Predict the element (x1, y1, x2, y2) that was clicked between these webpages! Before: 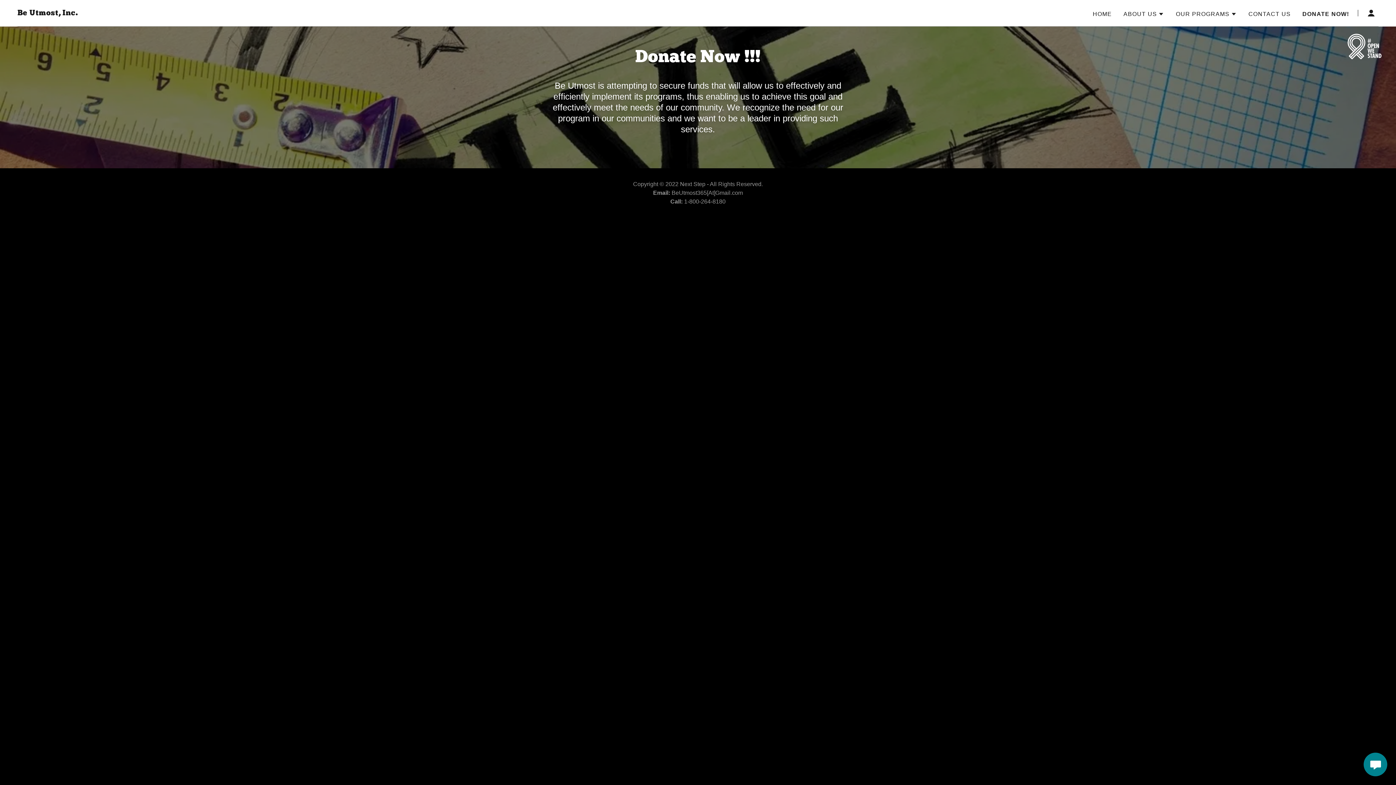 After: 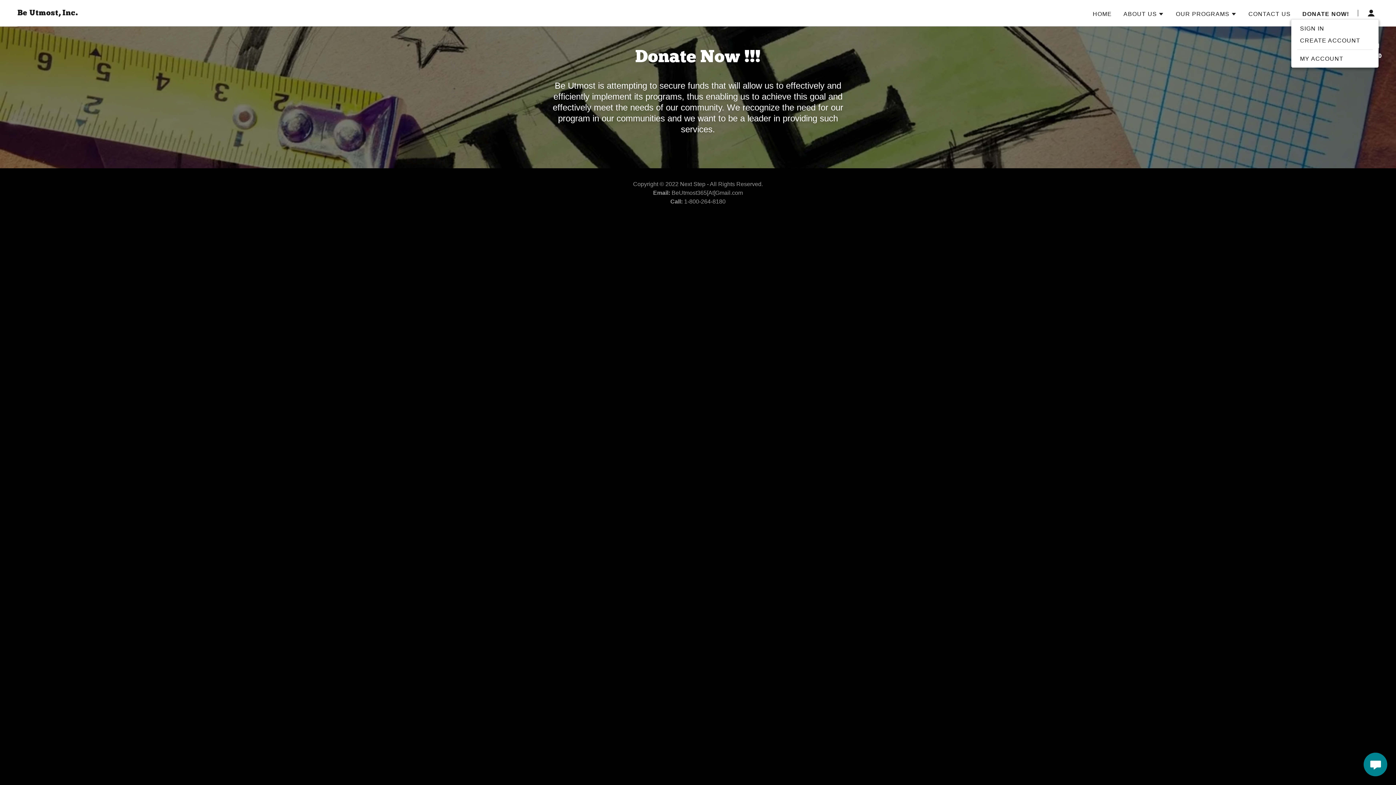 Action: bbox: (1364, 5, 1378, 20)